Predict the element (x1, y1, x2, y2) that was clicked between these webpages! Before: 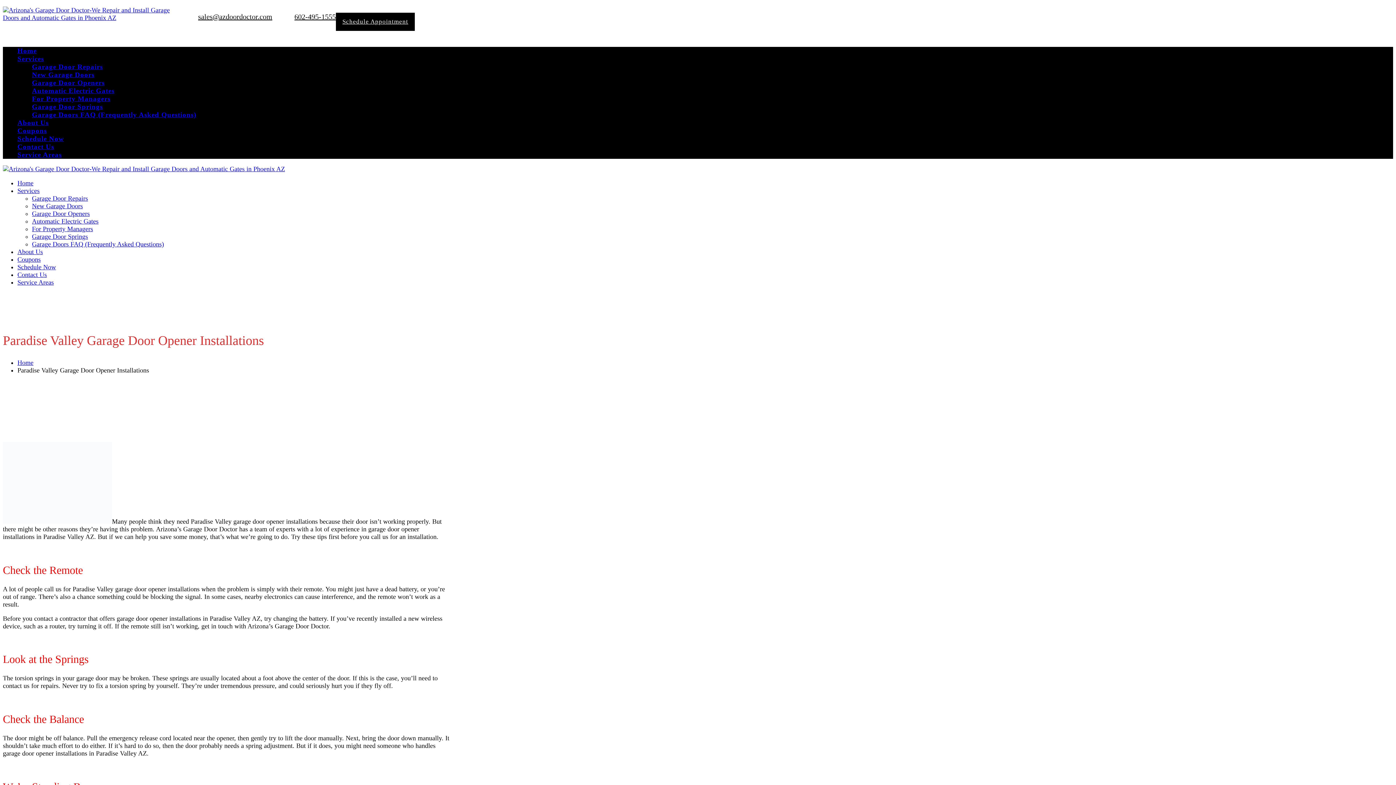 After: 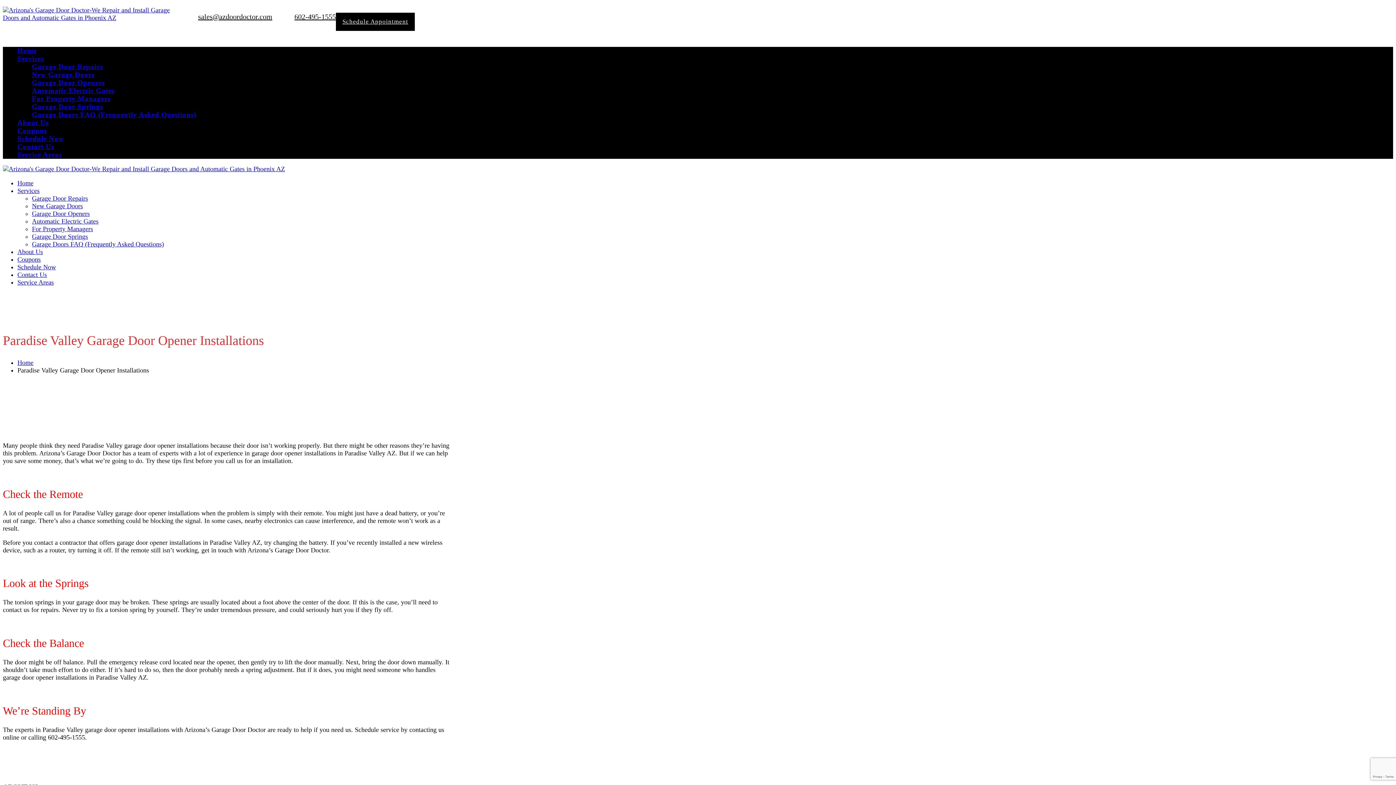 Action: bbox: (198, 12, 272, 20) label: sales@azdoordoctor.com